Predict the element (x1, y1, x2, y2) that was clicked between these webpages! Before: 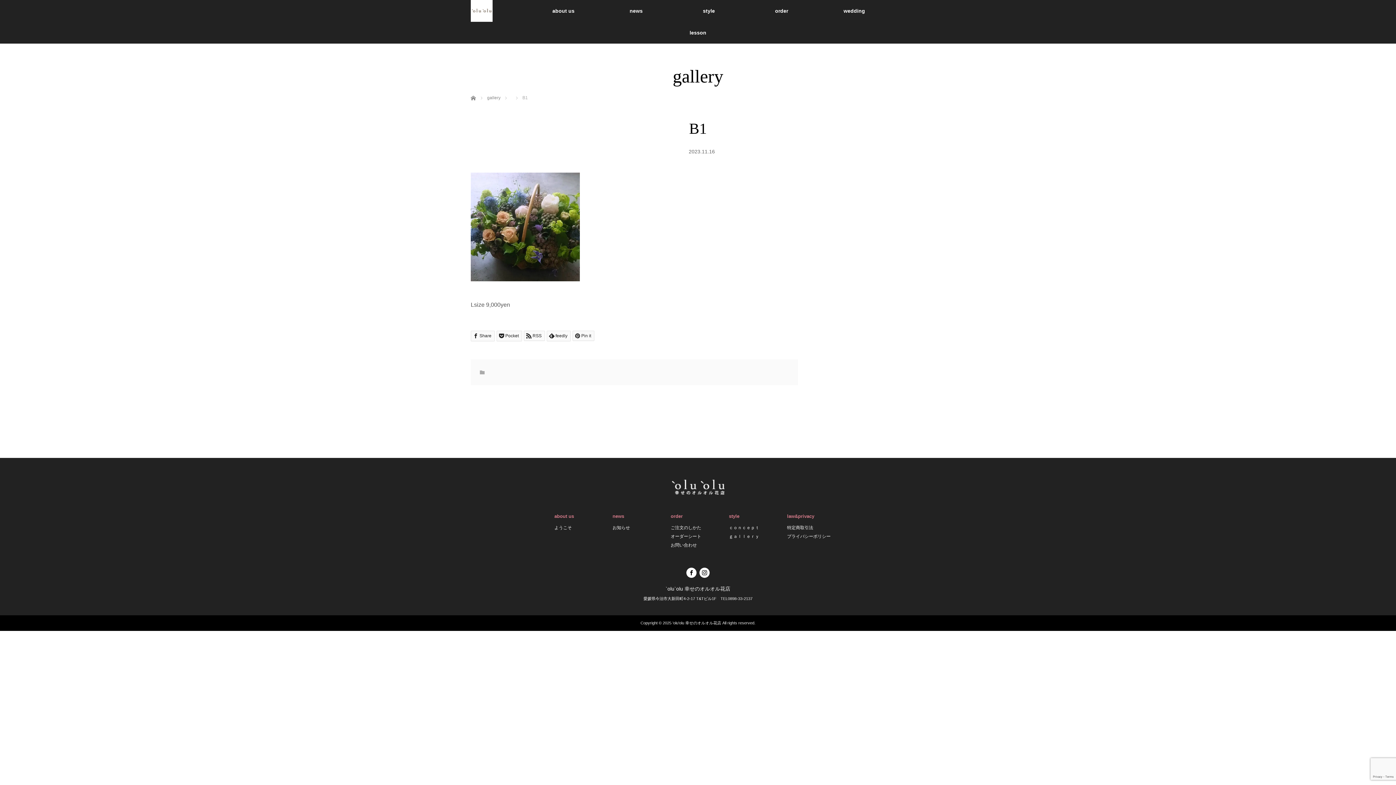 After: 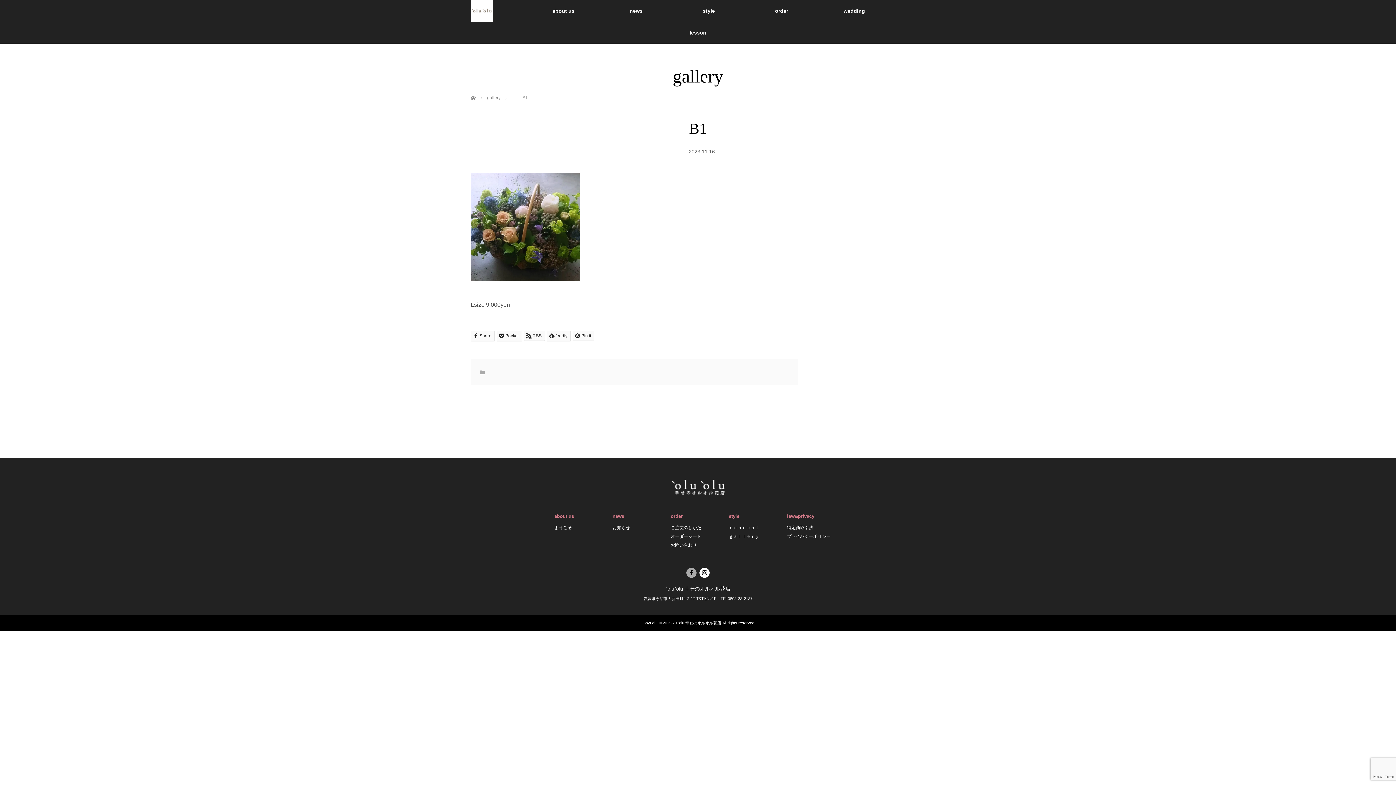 Action: bbox: (686, 568, 696, 578)